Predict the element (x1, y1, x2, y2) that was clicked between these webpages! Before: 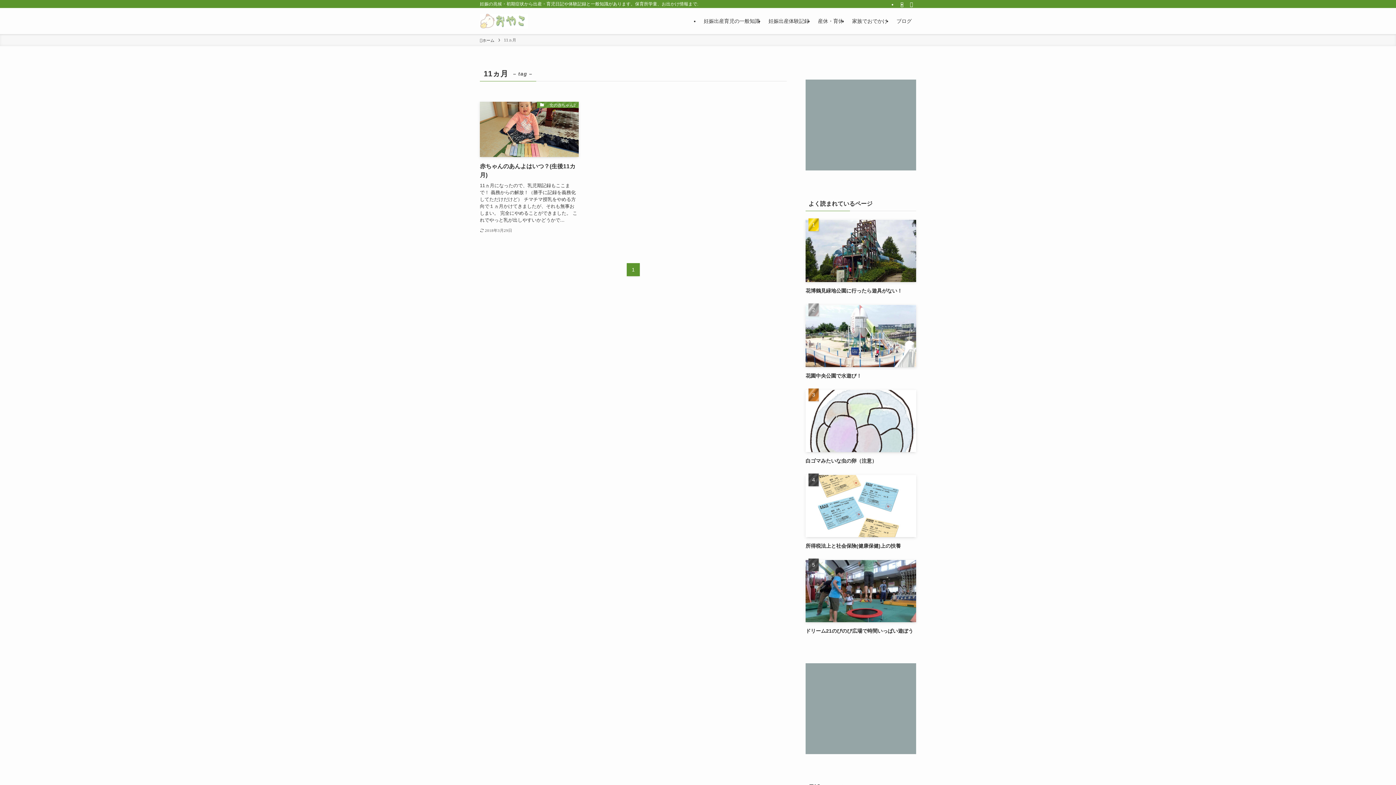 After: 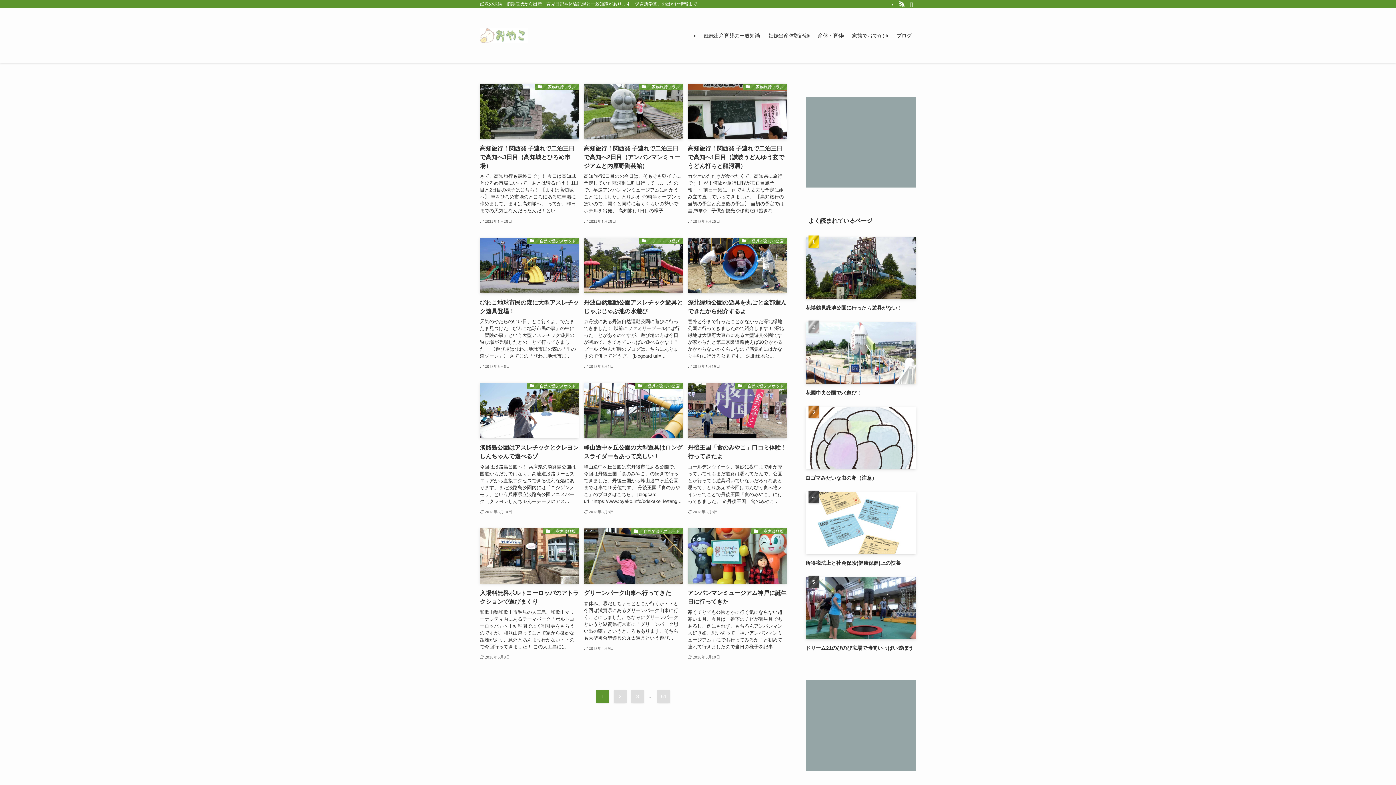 Action: label: ホーム bbox: (480, 37, 494, 43)